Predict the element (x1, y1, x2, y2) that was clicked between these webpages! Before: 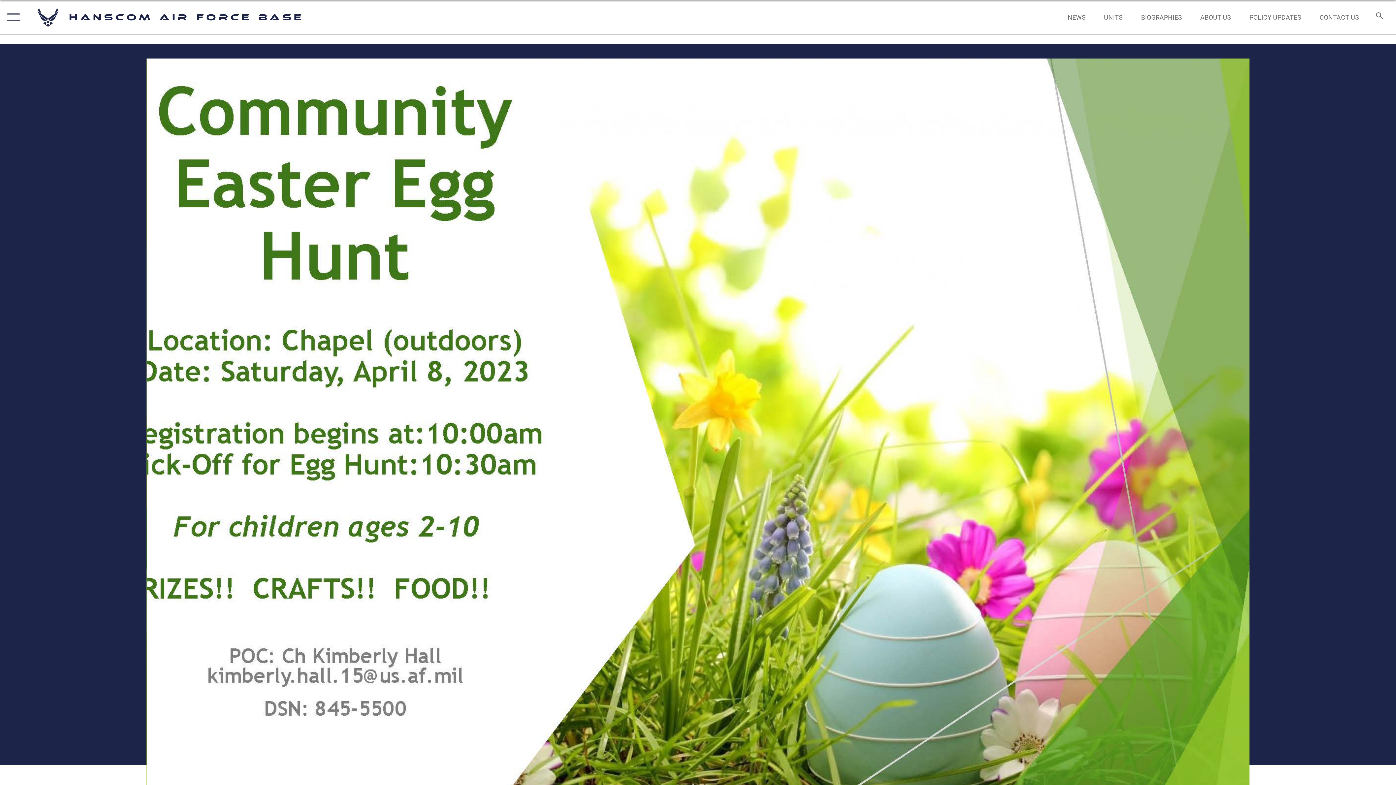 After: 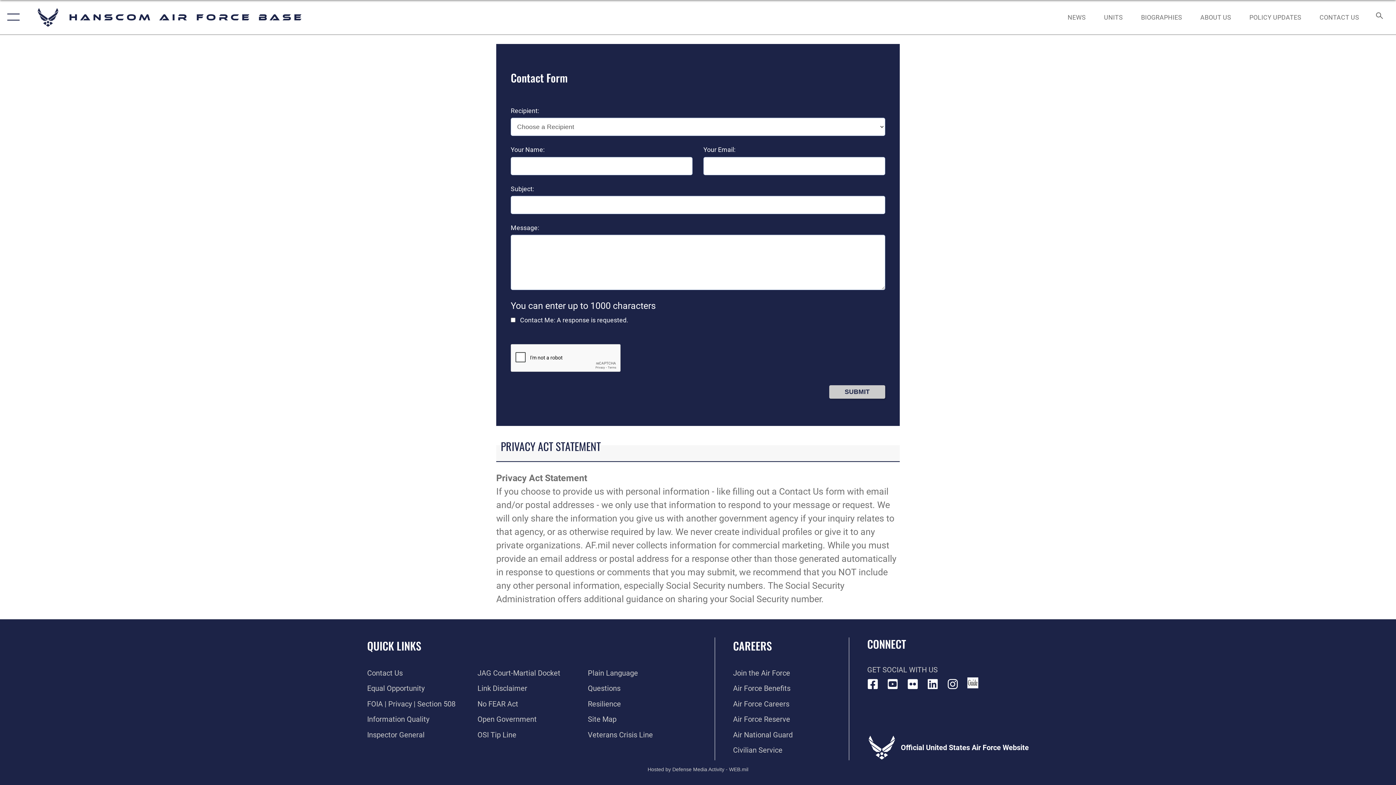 Action: label: CONTACT US bbox: (1313, 5, 1366, 28)